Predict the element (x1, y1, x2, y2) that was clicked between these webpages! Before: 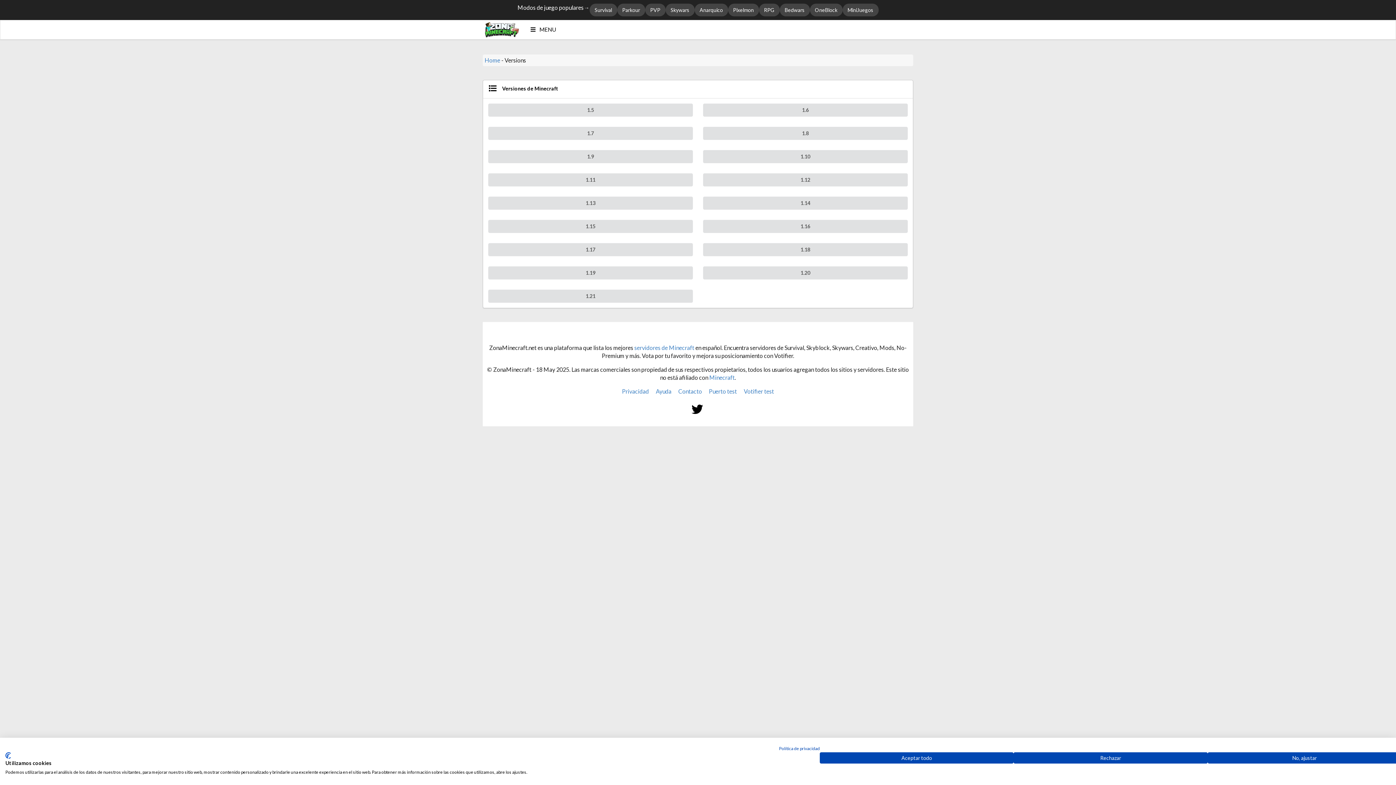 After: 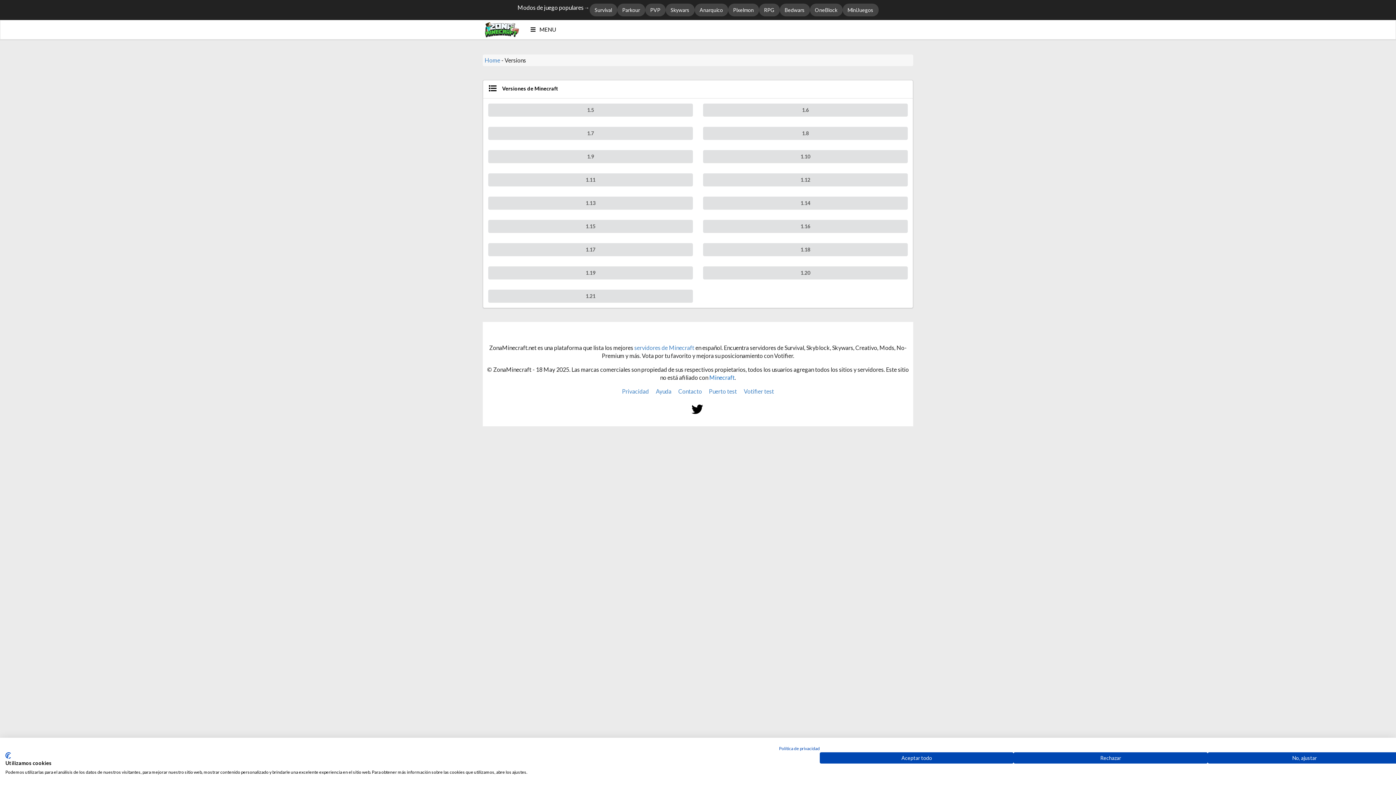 Action: bbox: (709, 374, 734, 381) label: Minecraft